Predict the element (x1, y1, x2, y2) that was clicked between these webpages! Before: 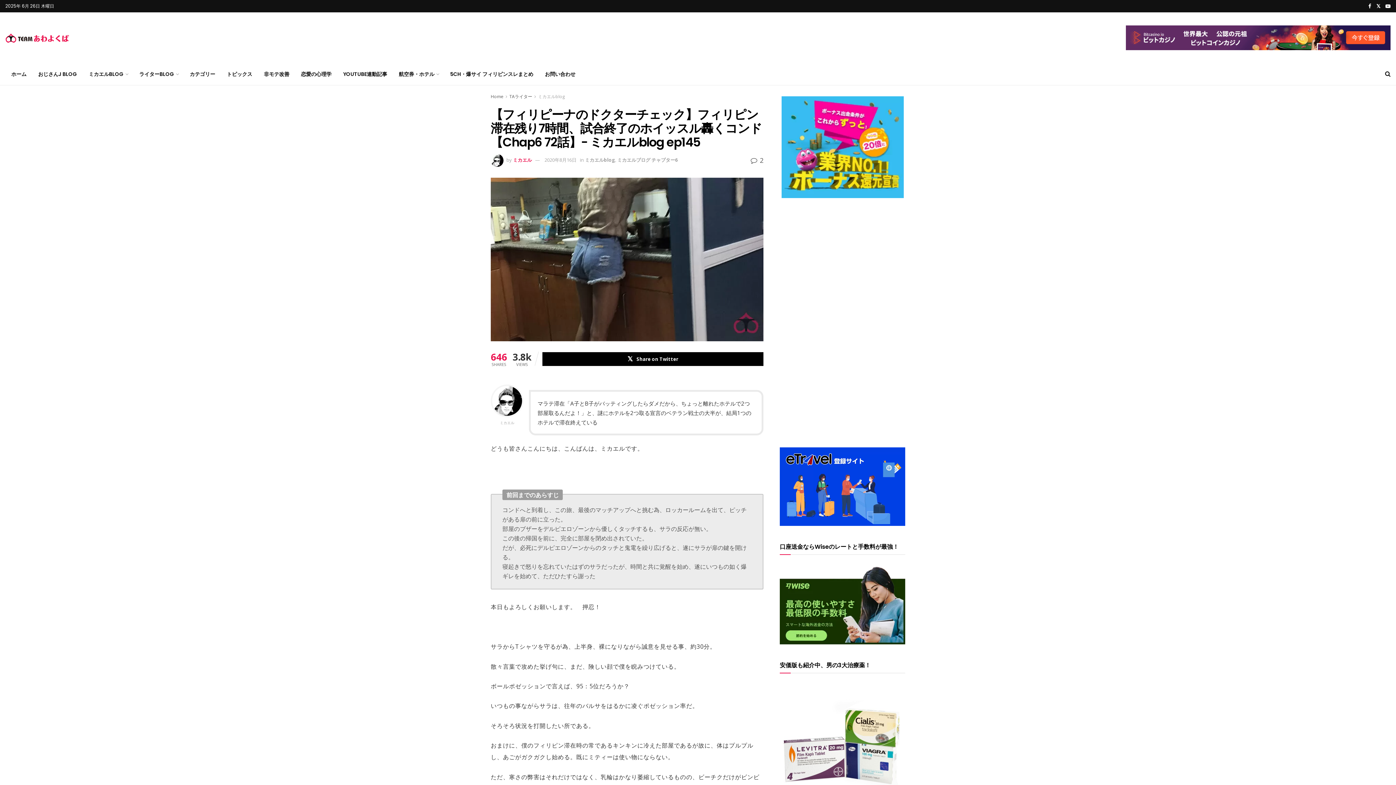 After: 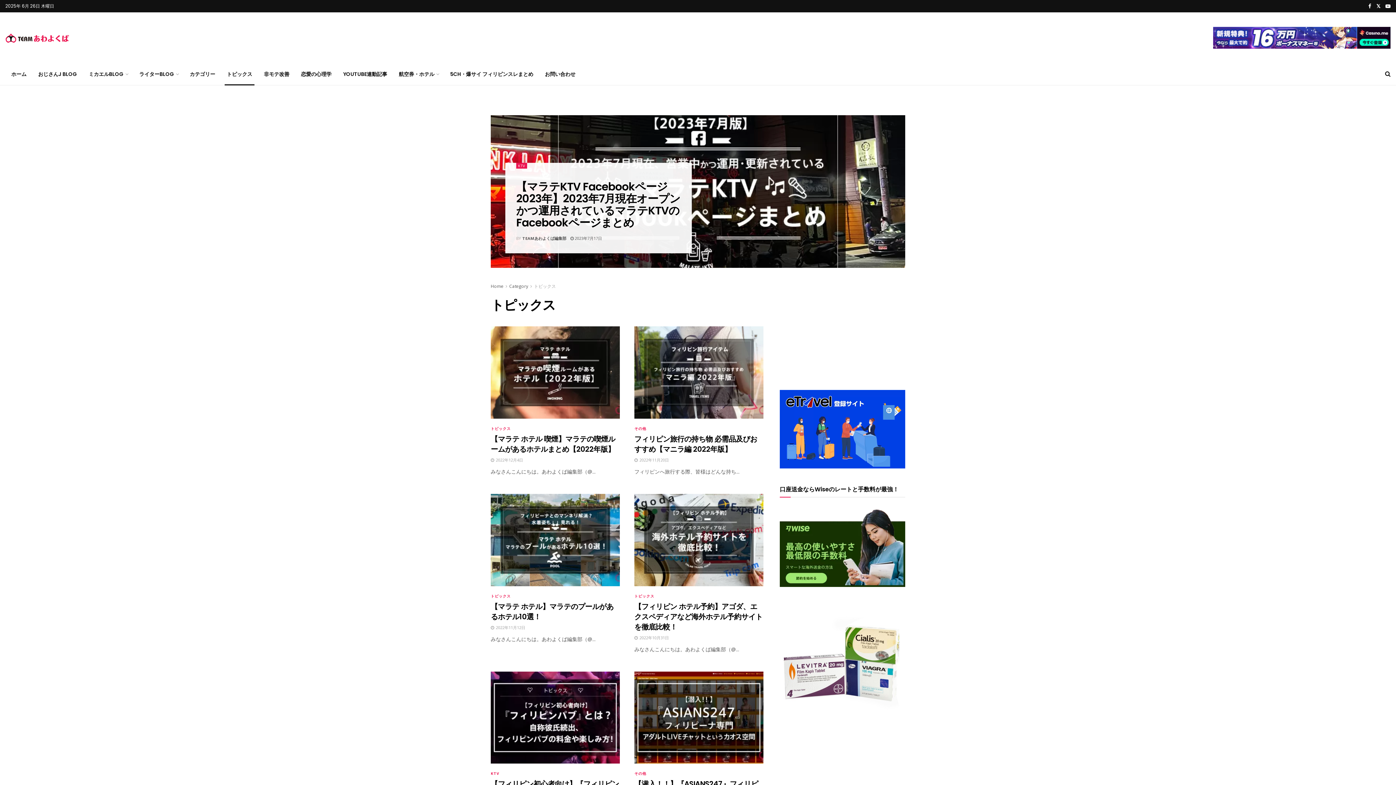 Action: label: トピックス bbox: (221, 63, 258, 85)